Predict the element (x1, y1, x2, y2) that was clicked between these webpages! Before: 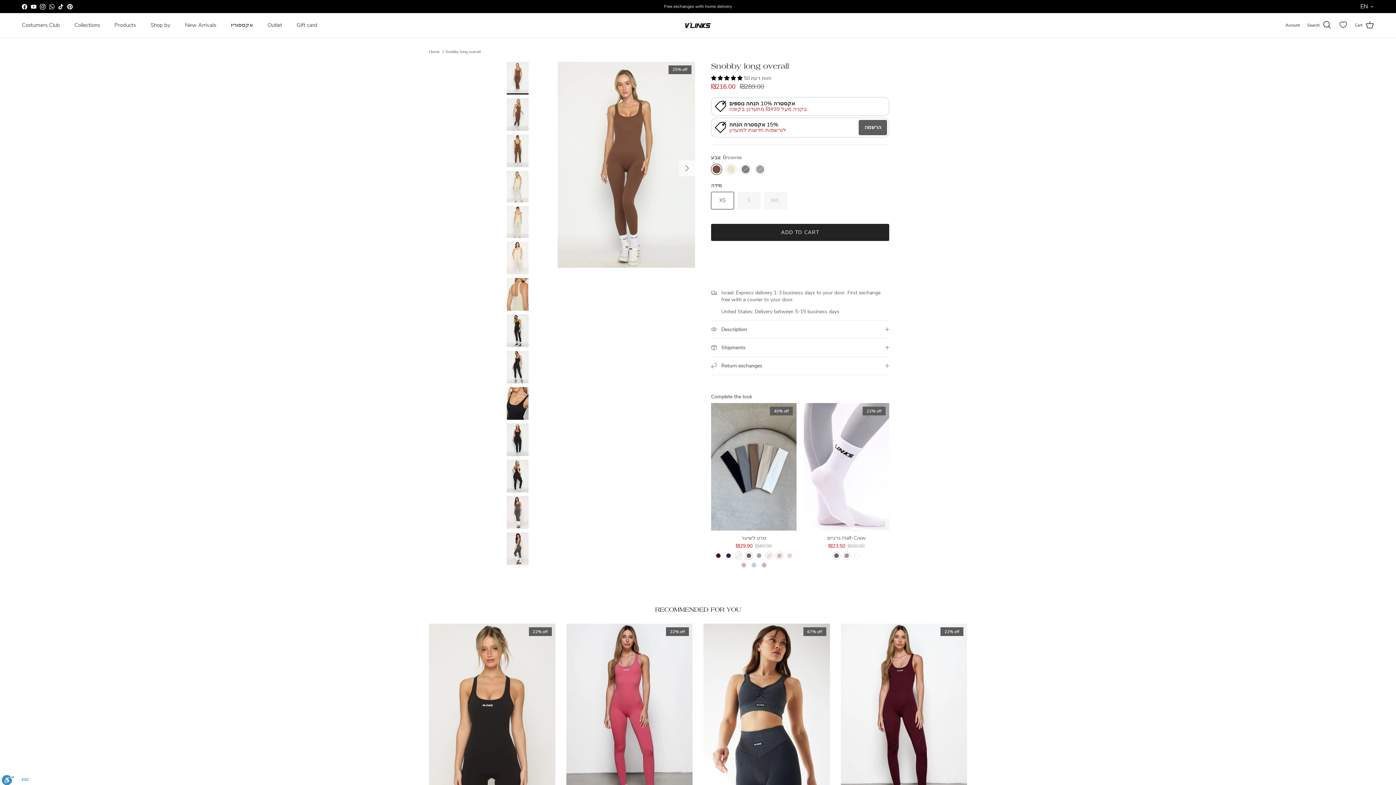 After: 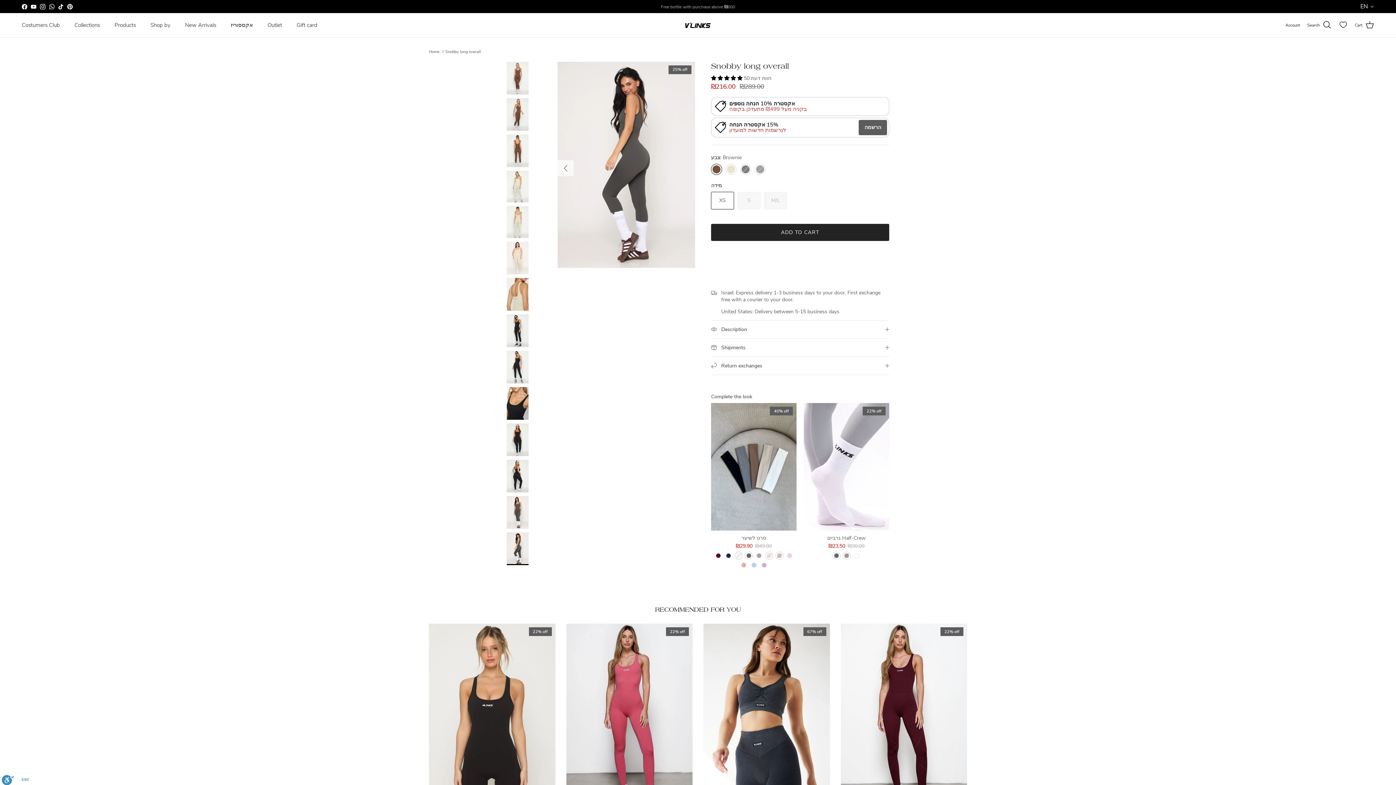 Action: bbox: (506, 532, 528, 565)